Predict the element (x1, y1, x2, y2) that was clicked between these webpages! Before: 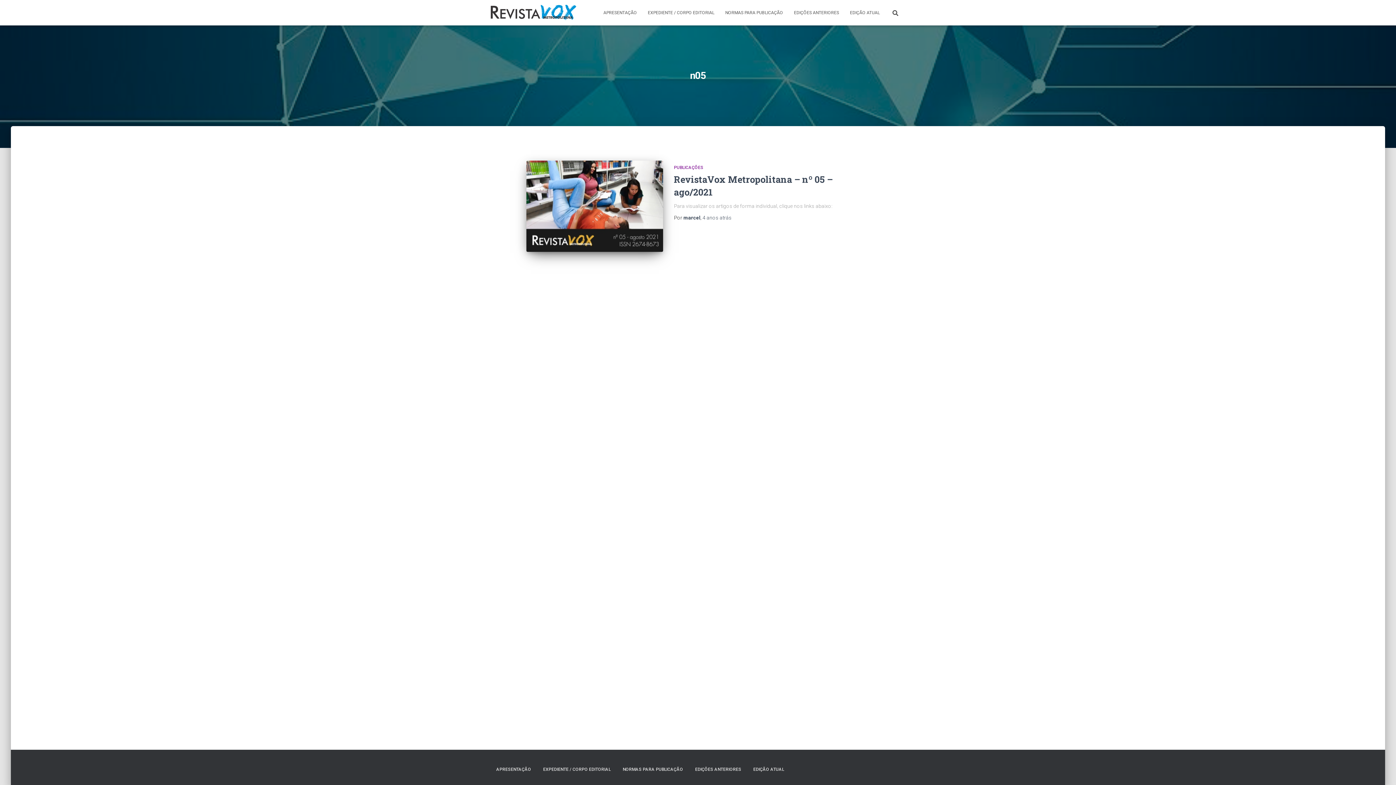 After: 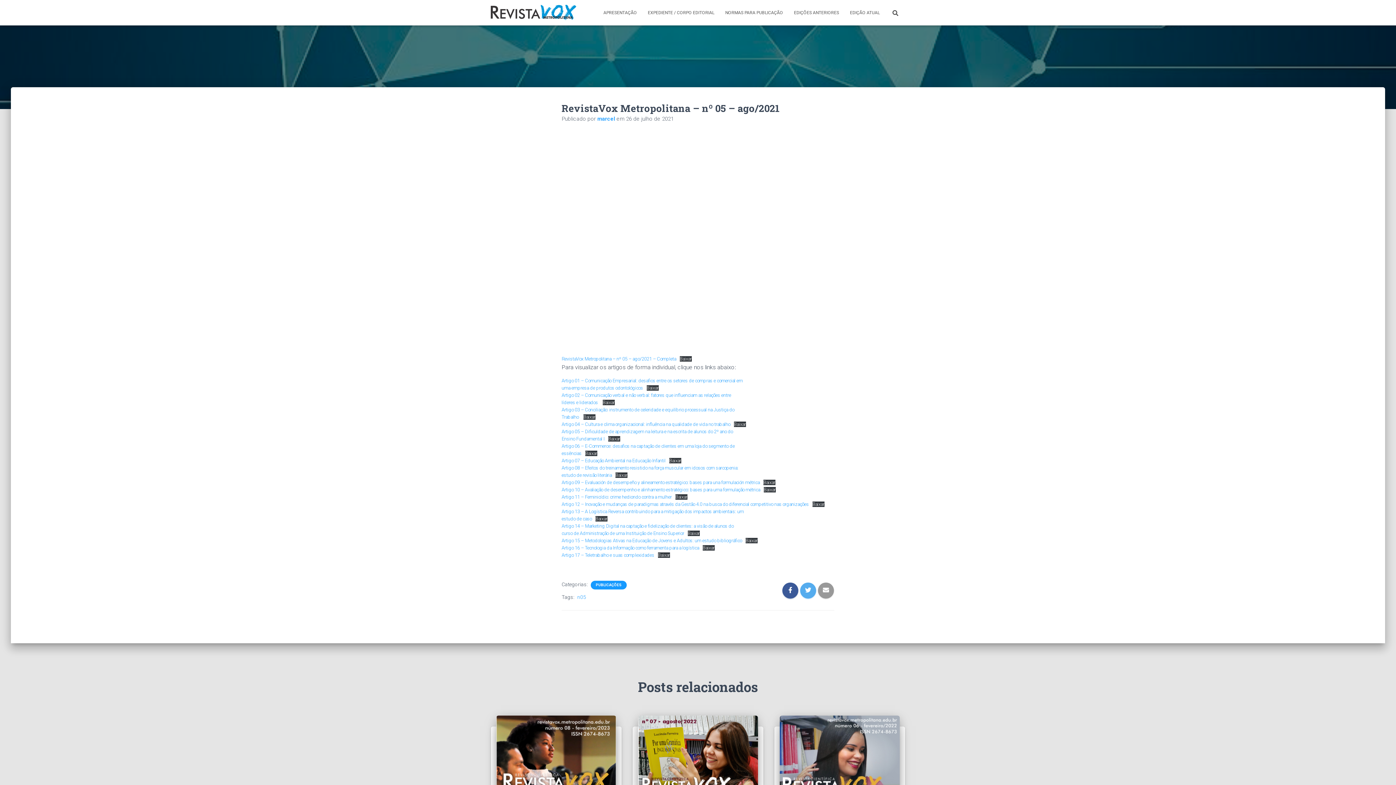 Action: bbox: (526, 160, 663, 251)